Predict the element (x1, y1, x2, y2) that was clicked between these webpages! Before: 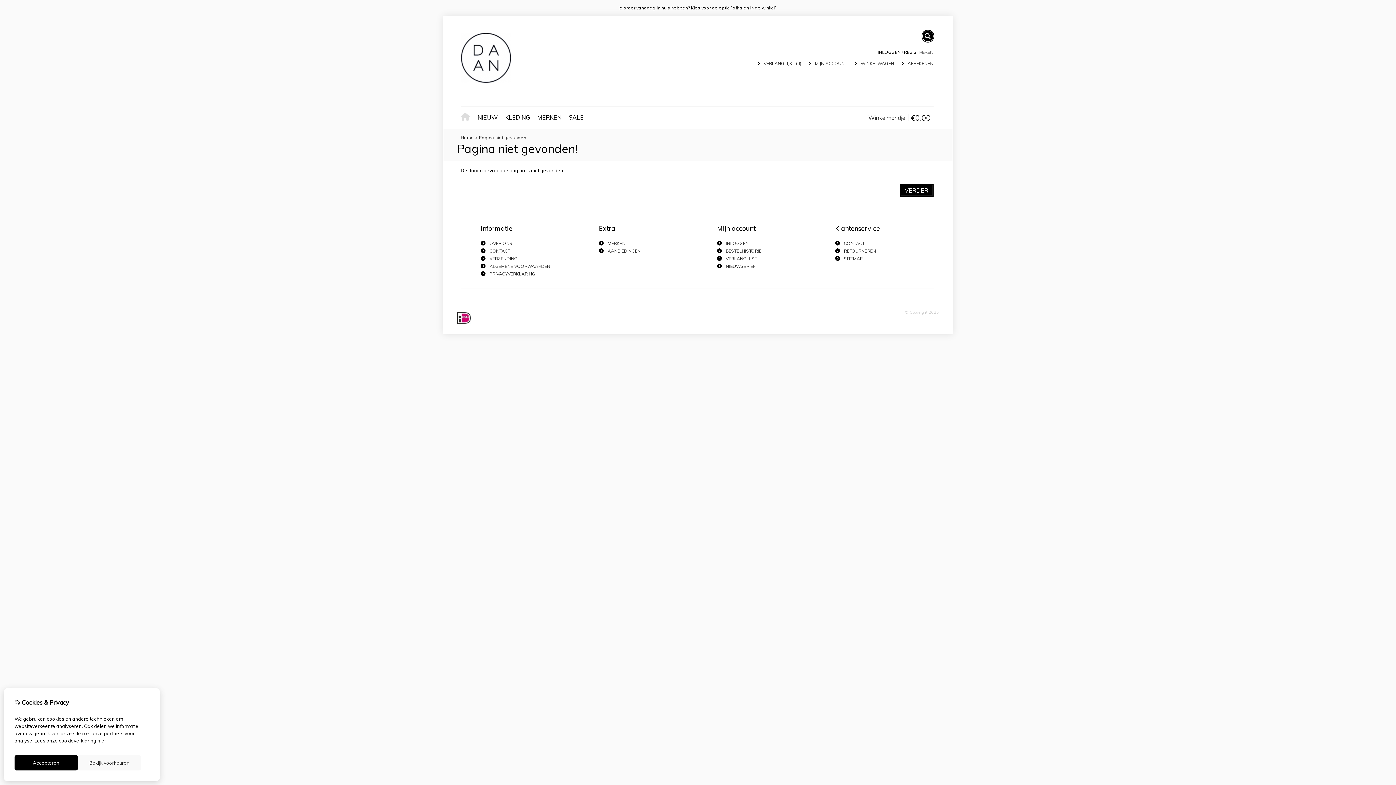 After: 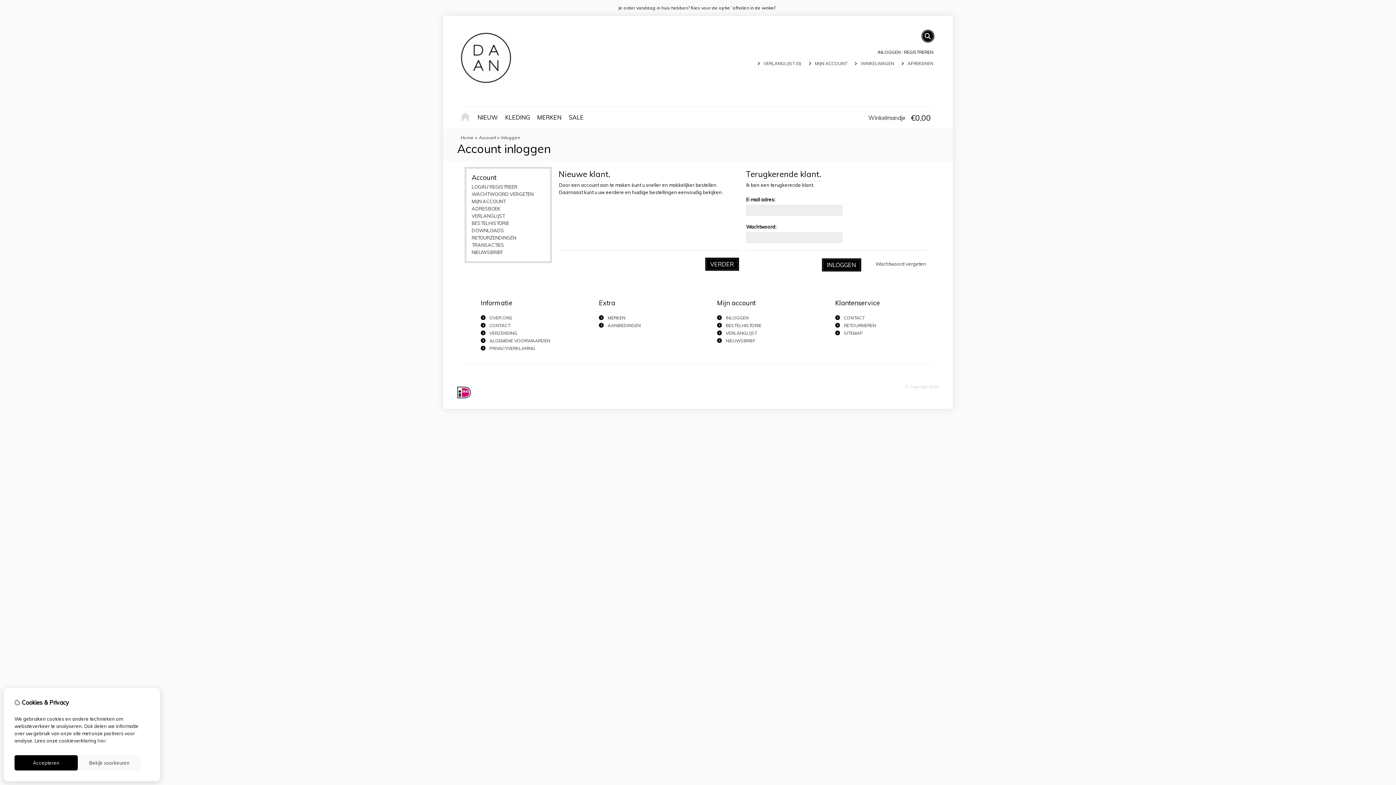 Action: label: INLOGGEN bbox: (726, 240, 748, 246)